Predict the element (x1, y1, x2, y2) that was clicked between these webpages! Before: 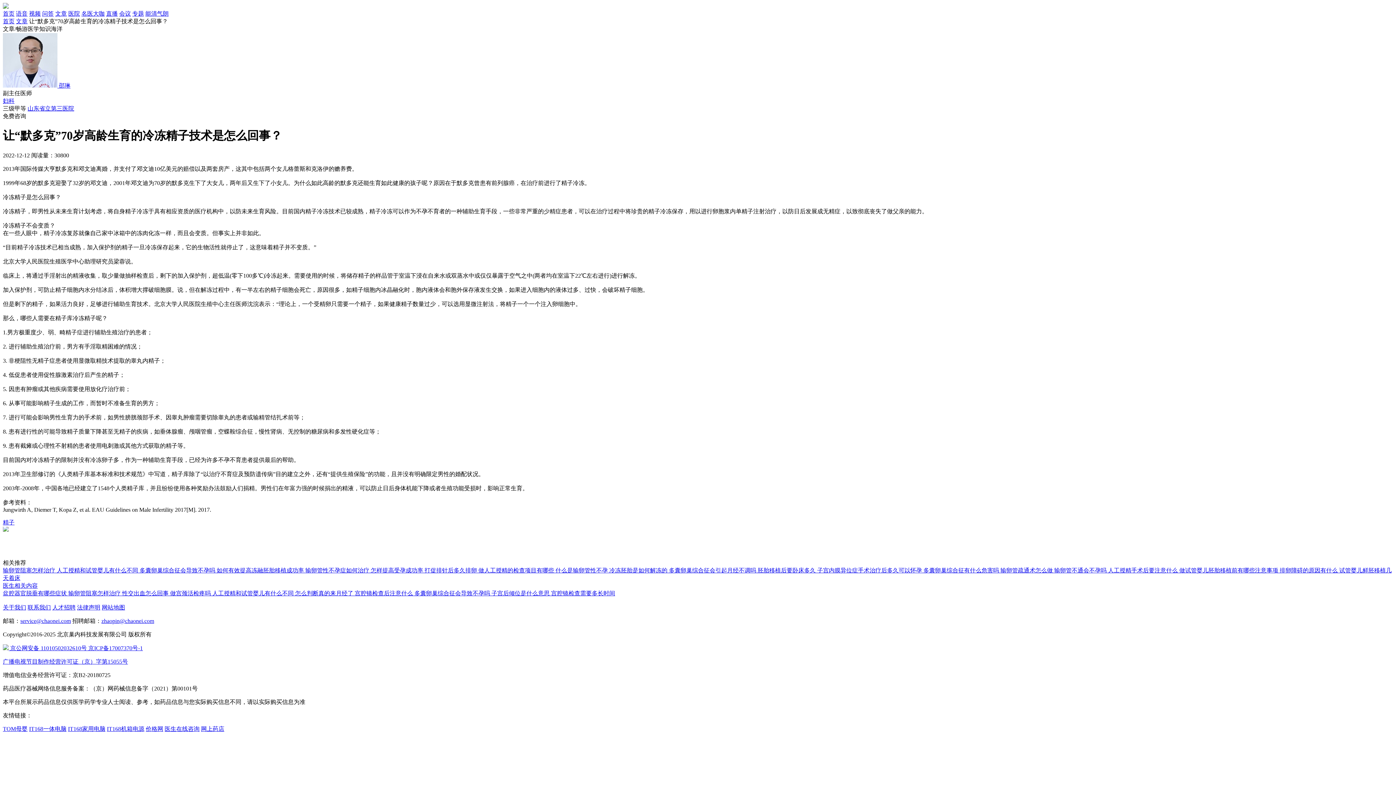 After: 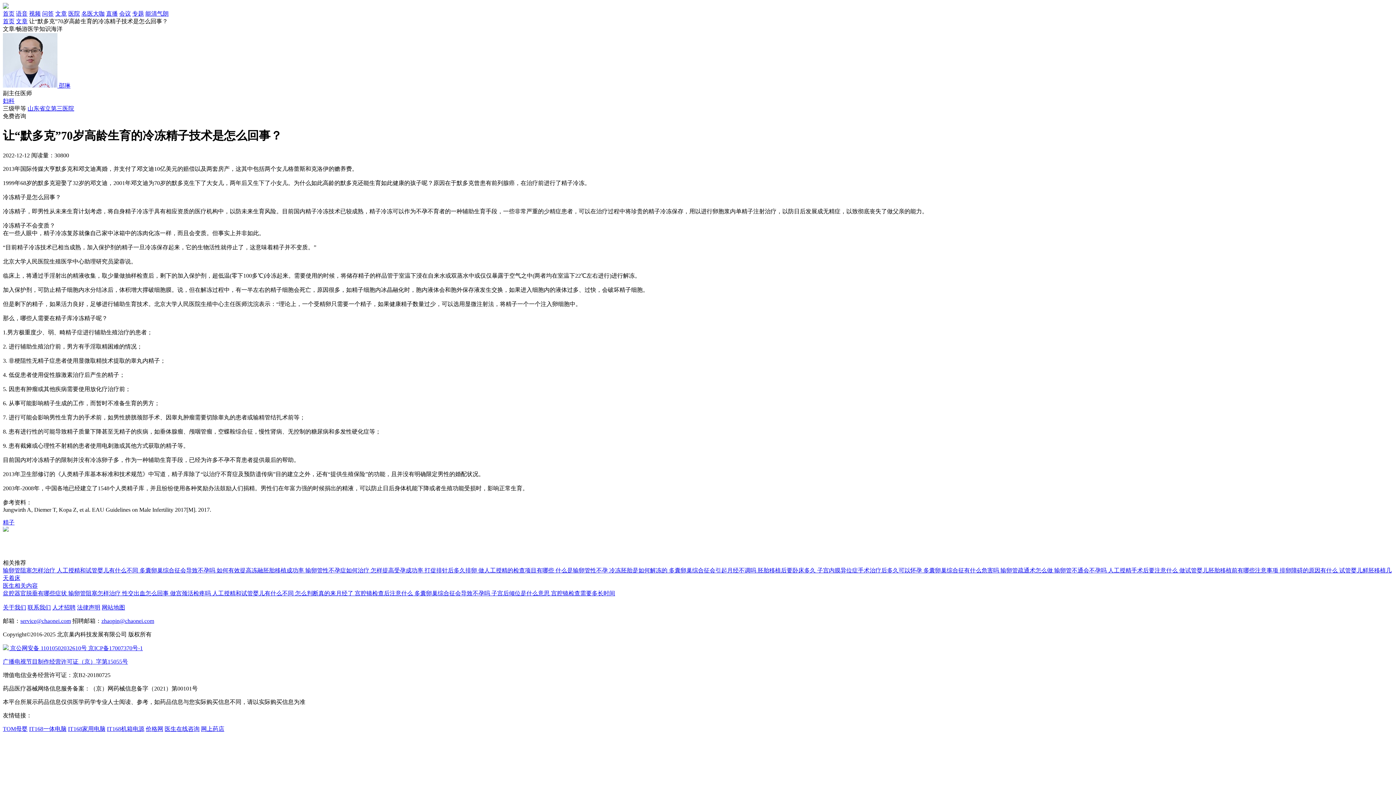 Action: bbox: (2, 645, 88, 651) label:  京公网安备 11010502032610号 